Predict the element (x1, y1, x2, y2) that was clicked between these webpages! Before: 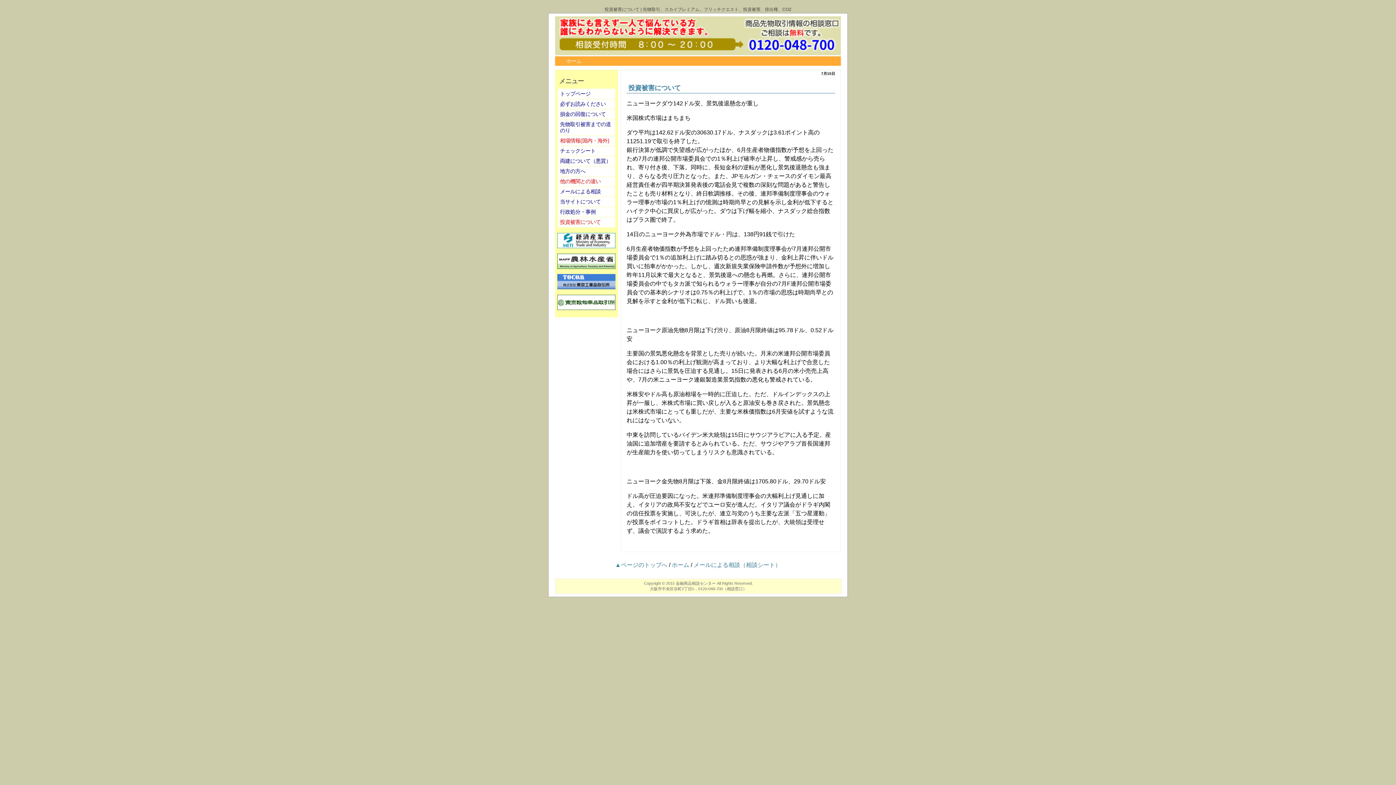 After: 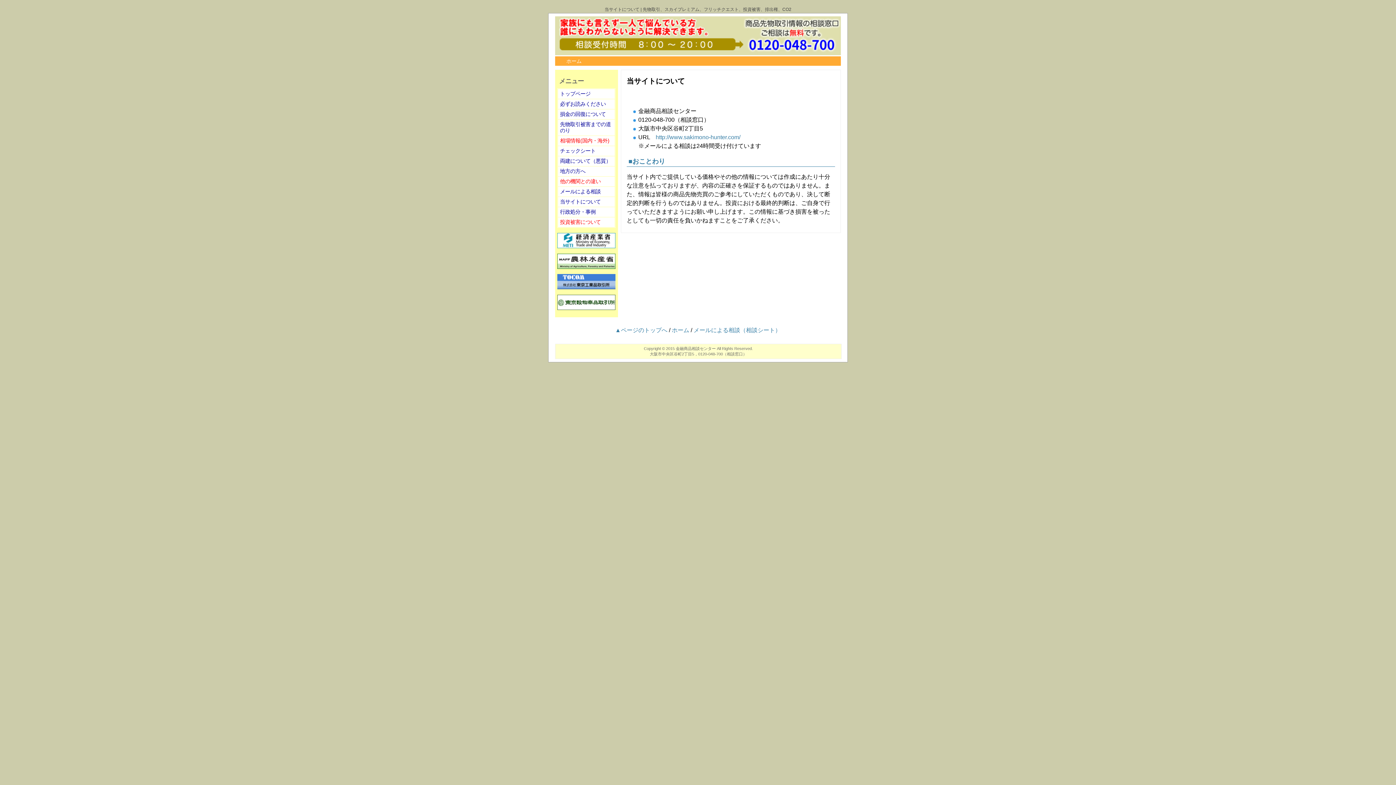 Action: label: 当サイトについて bbox: (560, 198, 600, 204)